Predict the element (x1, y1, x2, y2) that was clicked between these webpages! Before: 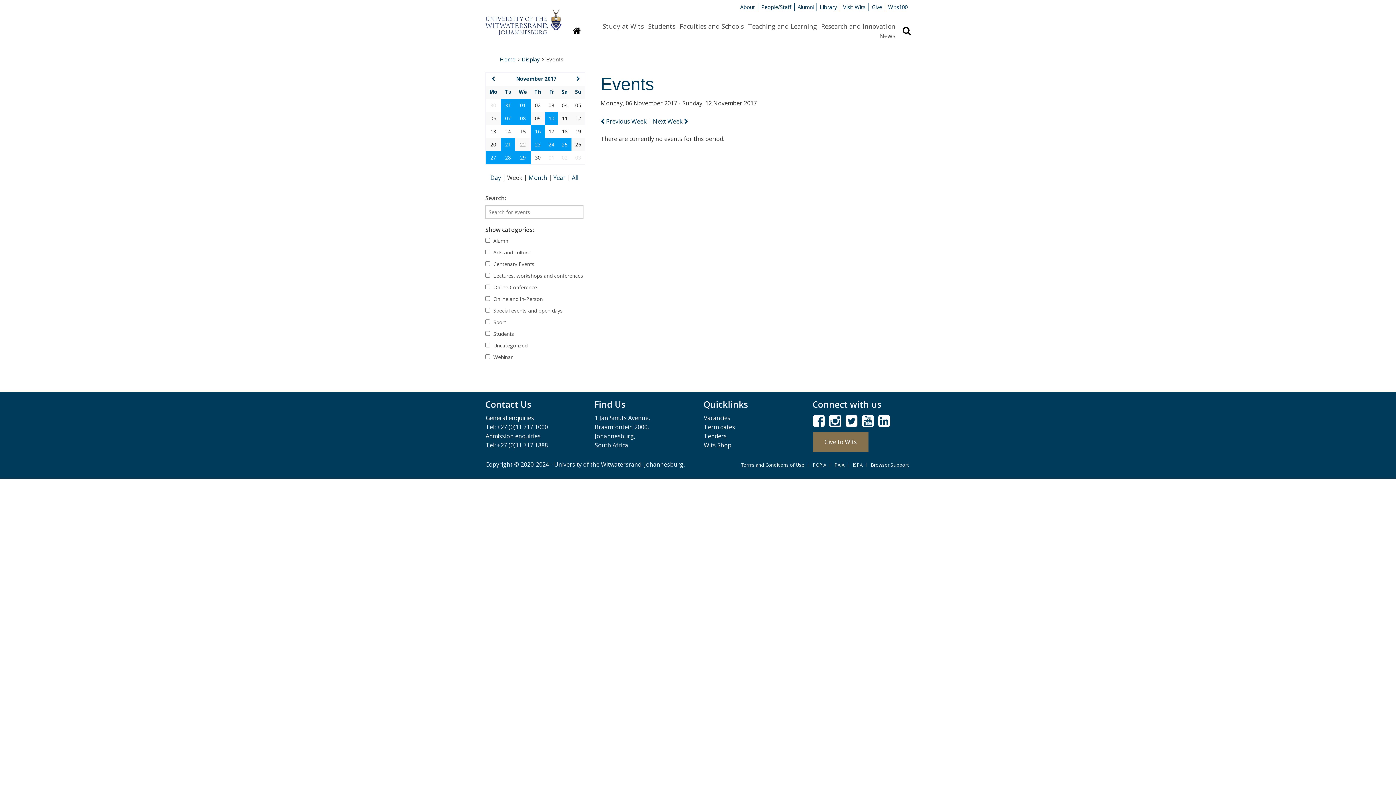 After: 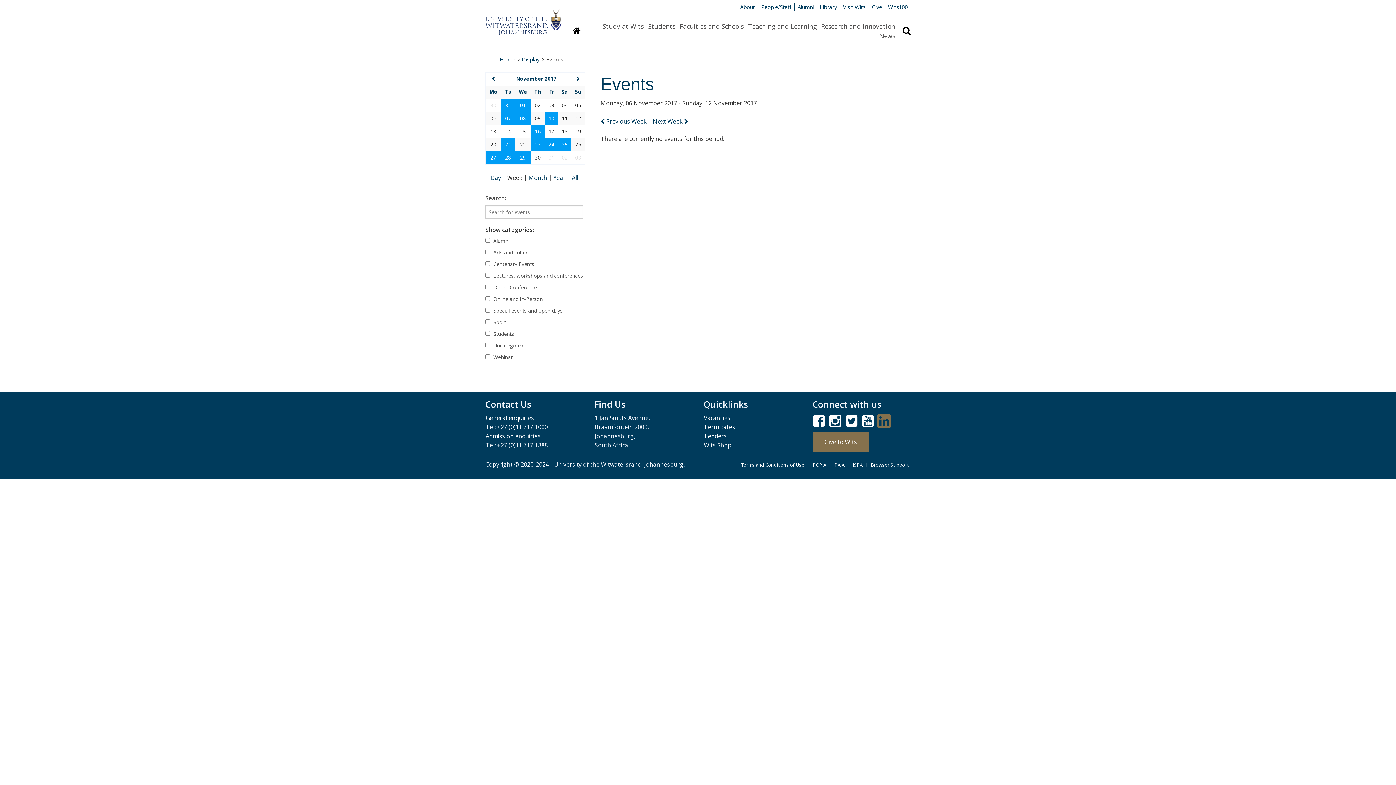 Action: bbox: (878, 419, 890, 427)